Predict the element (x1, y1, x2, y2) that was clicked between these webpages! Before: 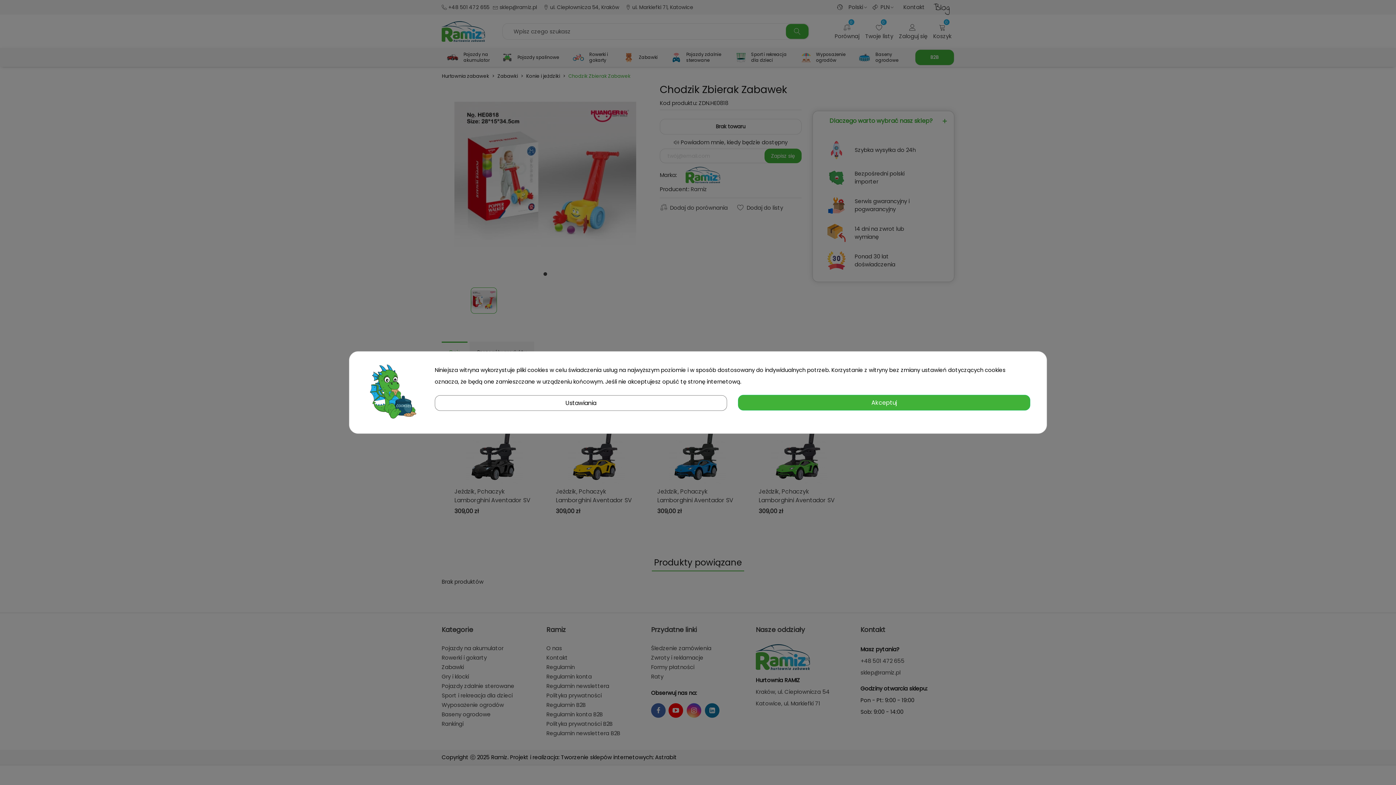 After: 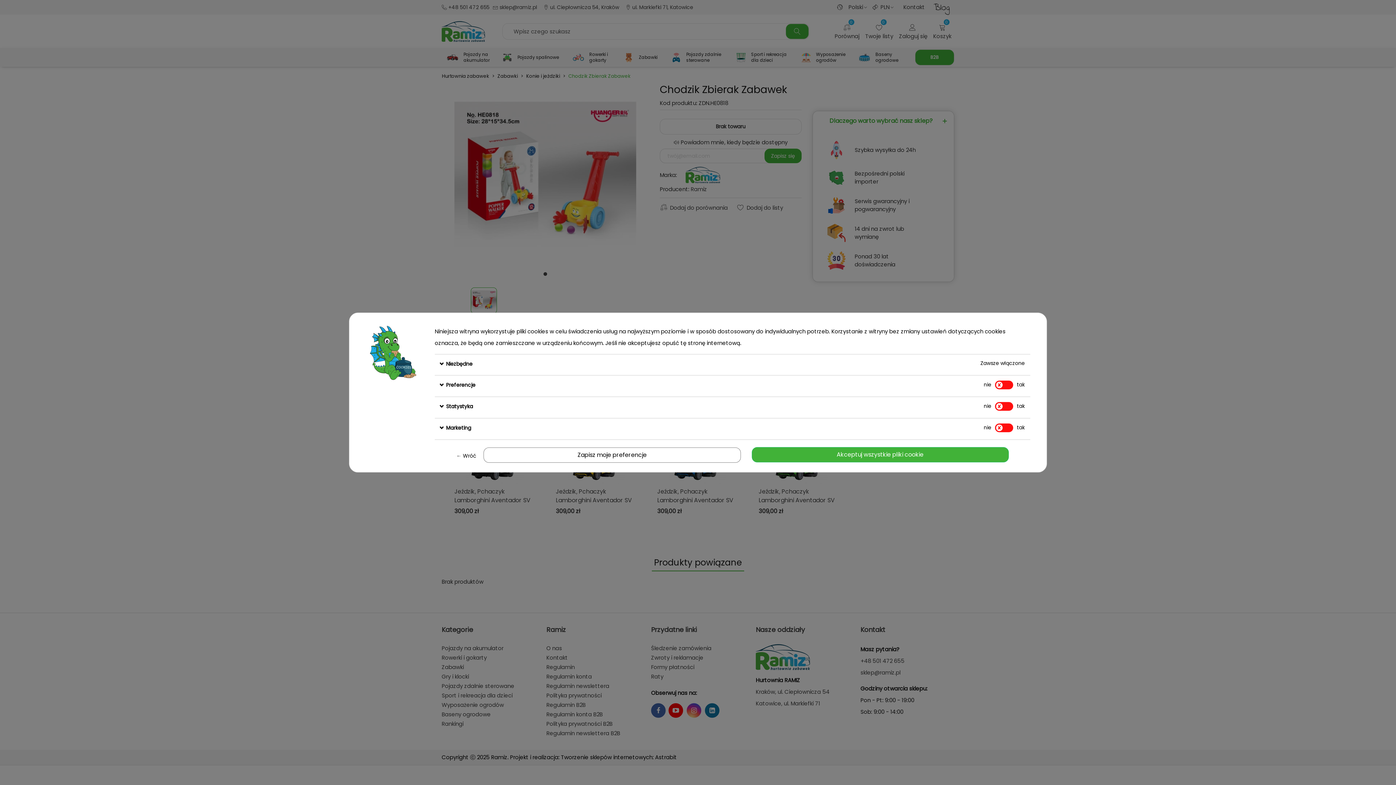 Action: bbox: (434, 395, 727, 410) label: Ustawiania